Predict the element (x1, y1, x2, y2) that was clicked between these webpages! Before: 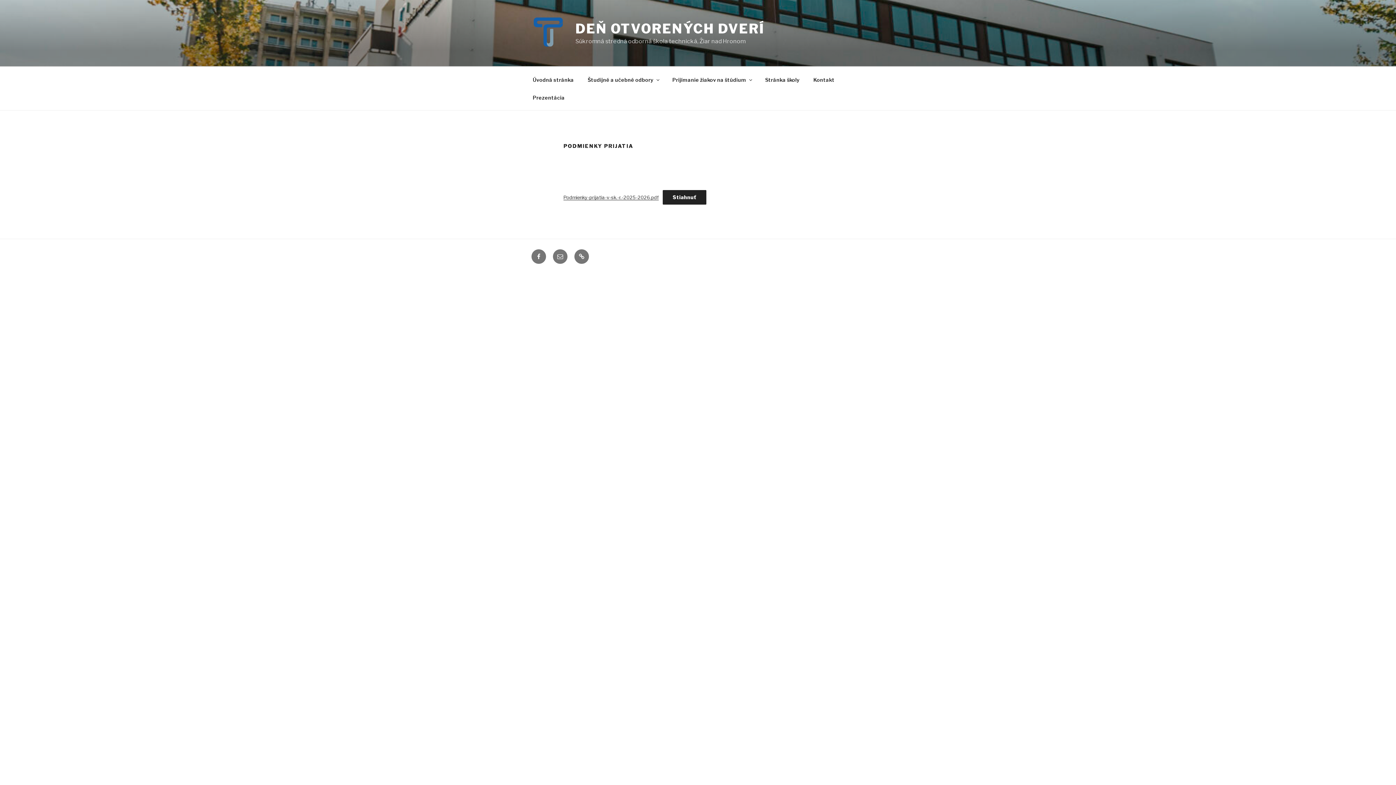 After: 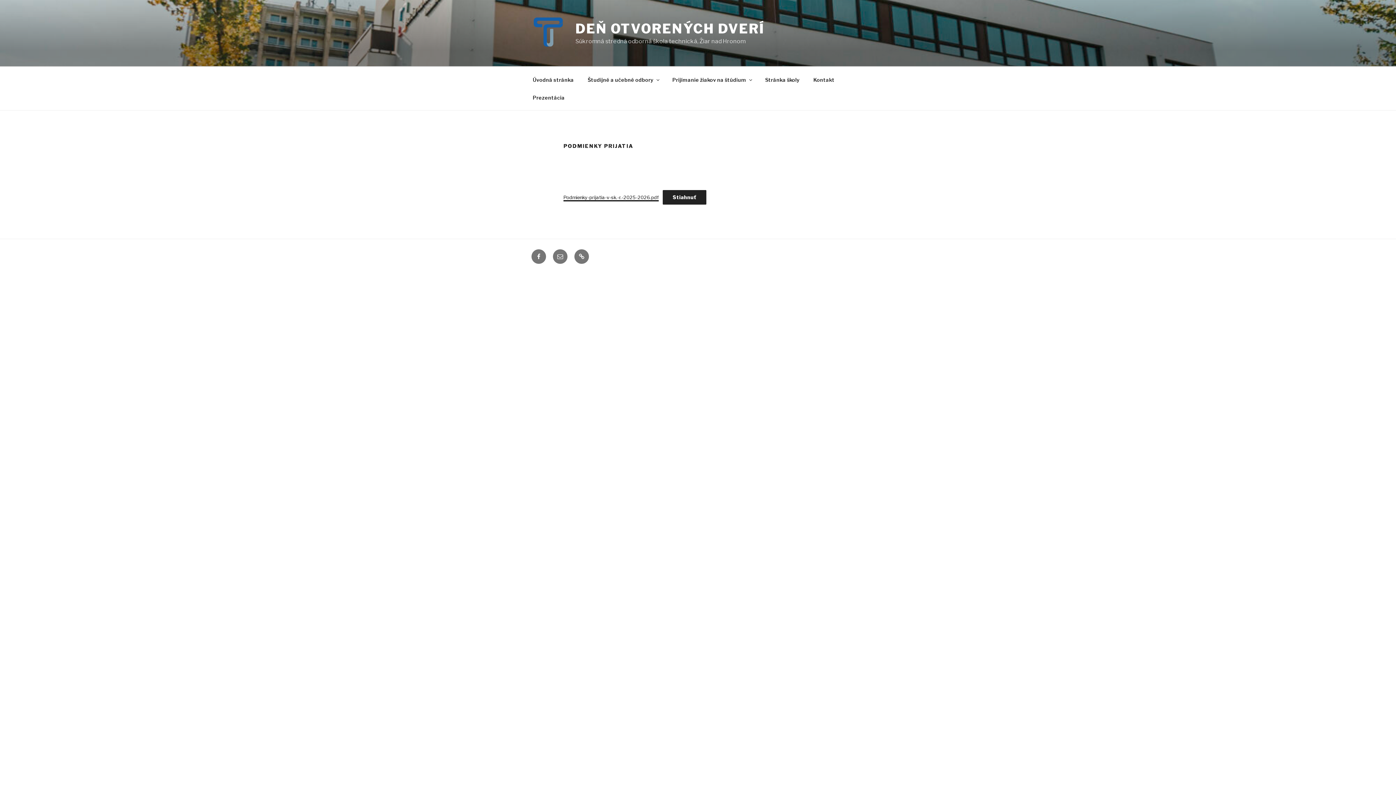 Action: label: Podmienky-prijatia-v-sk.-r.-2025-2026.pdf bbox: (563, 195, 658, 200)